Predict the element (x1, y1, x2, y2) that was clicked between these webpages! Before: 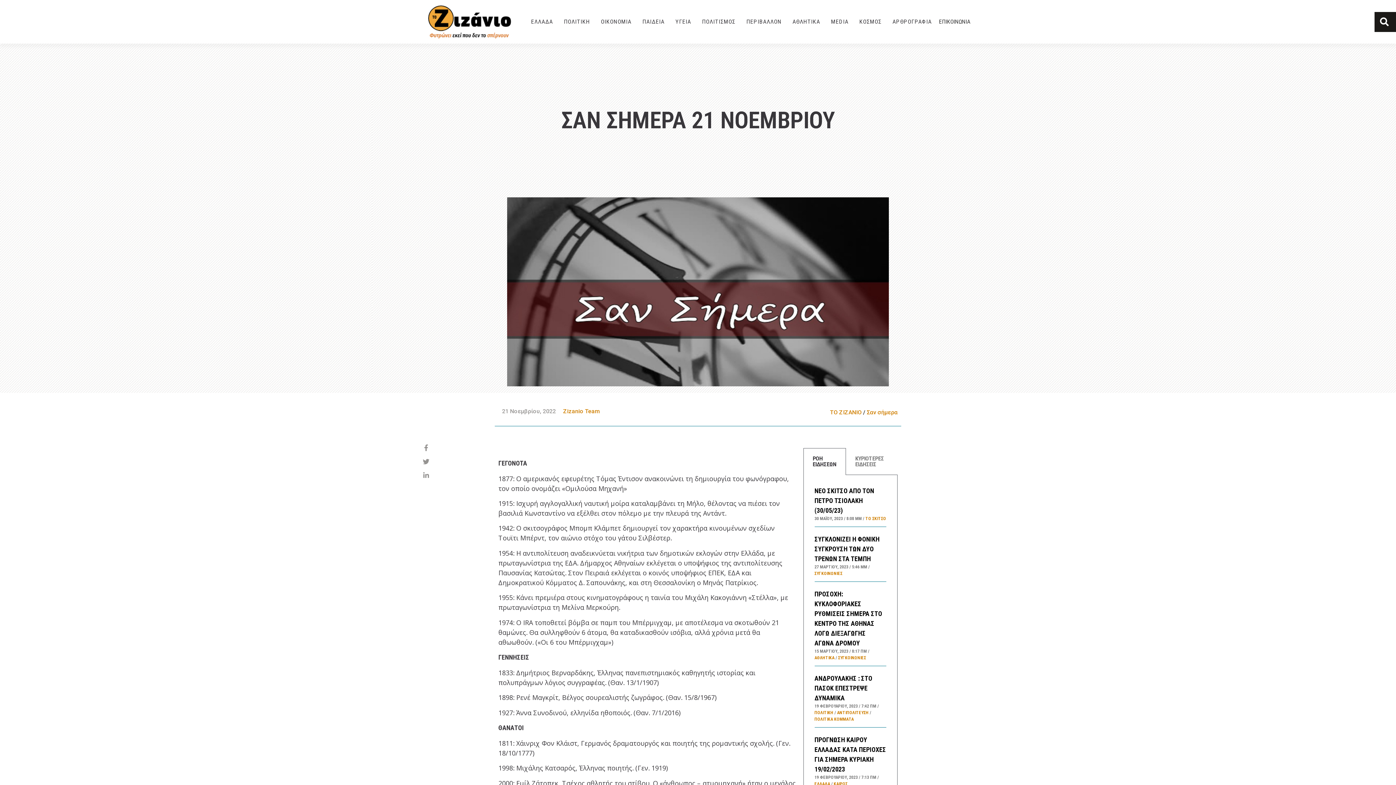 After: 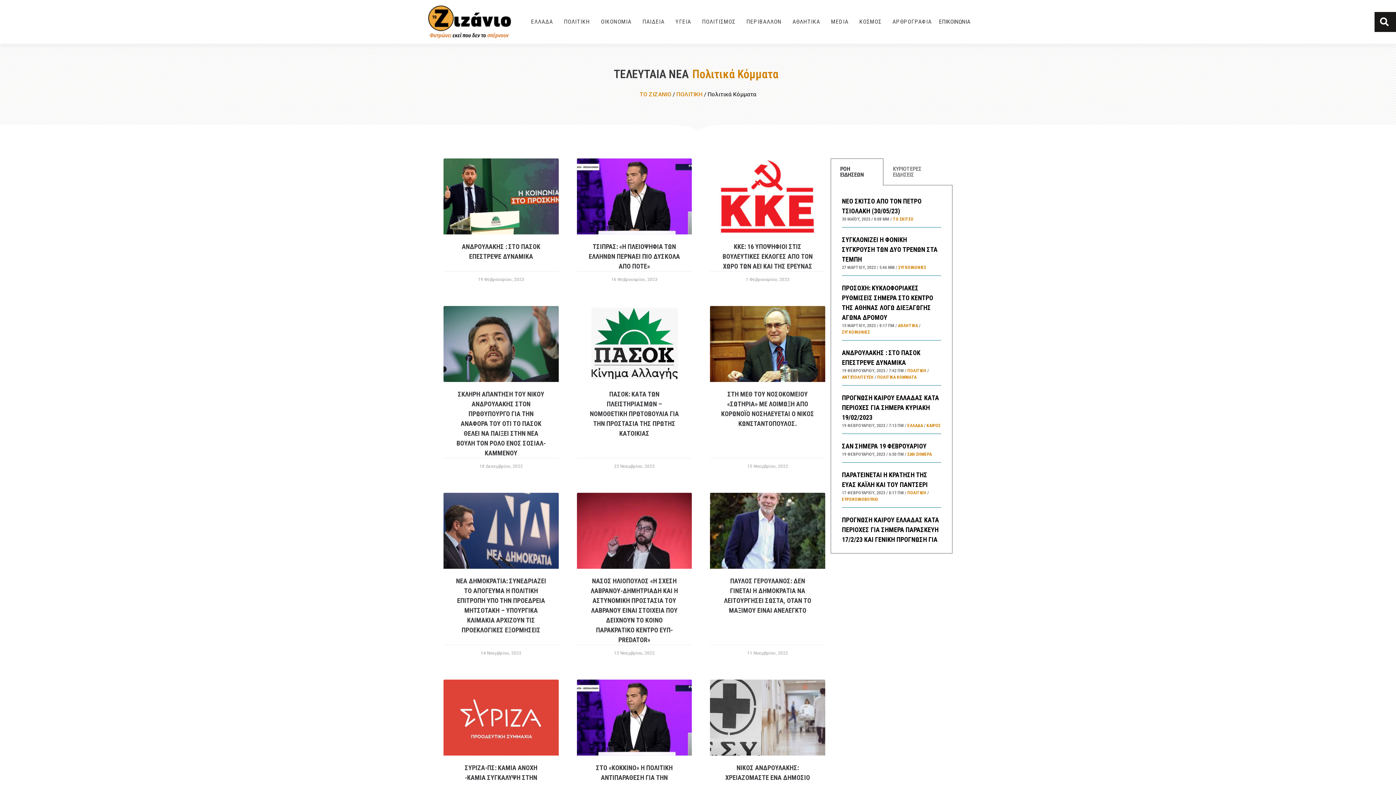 Action: bbox: (814, 716, 854, 722) label: ΠΟΛΙΤΙΚΑ ΚΟΜΜΑΤΑ